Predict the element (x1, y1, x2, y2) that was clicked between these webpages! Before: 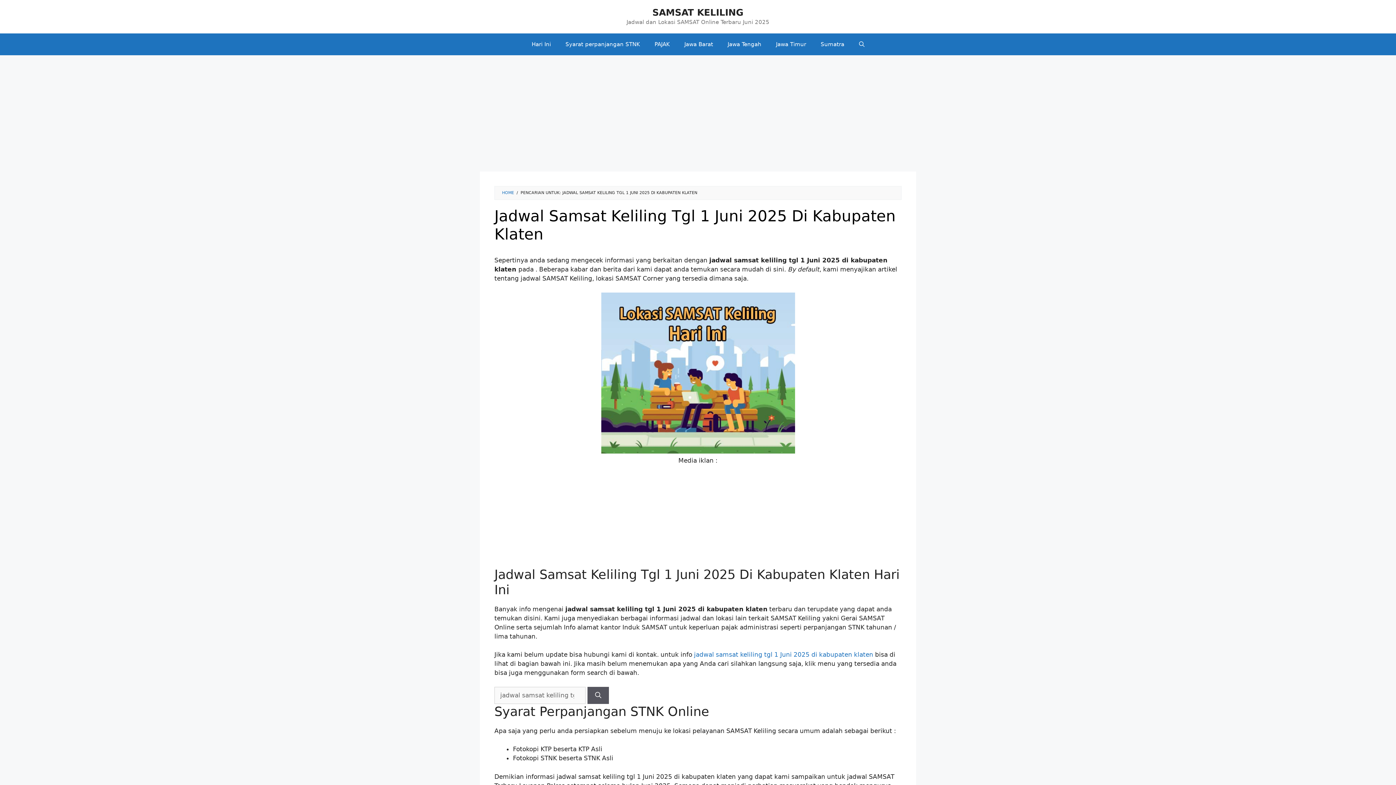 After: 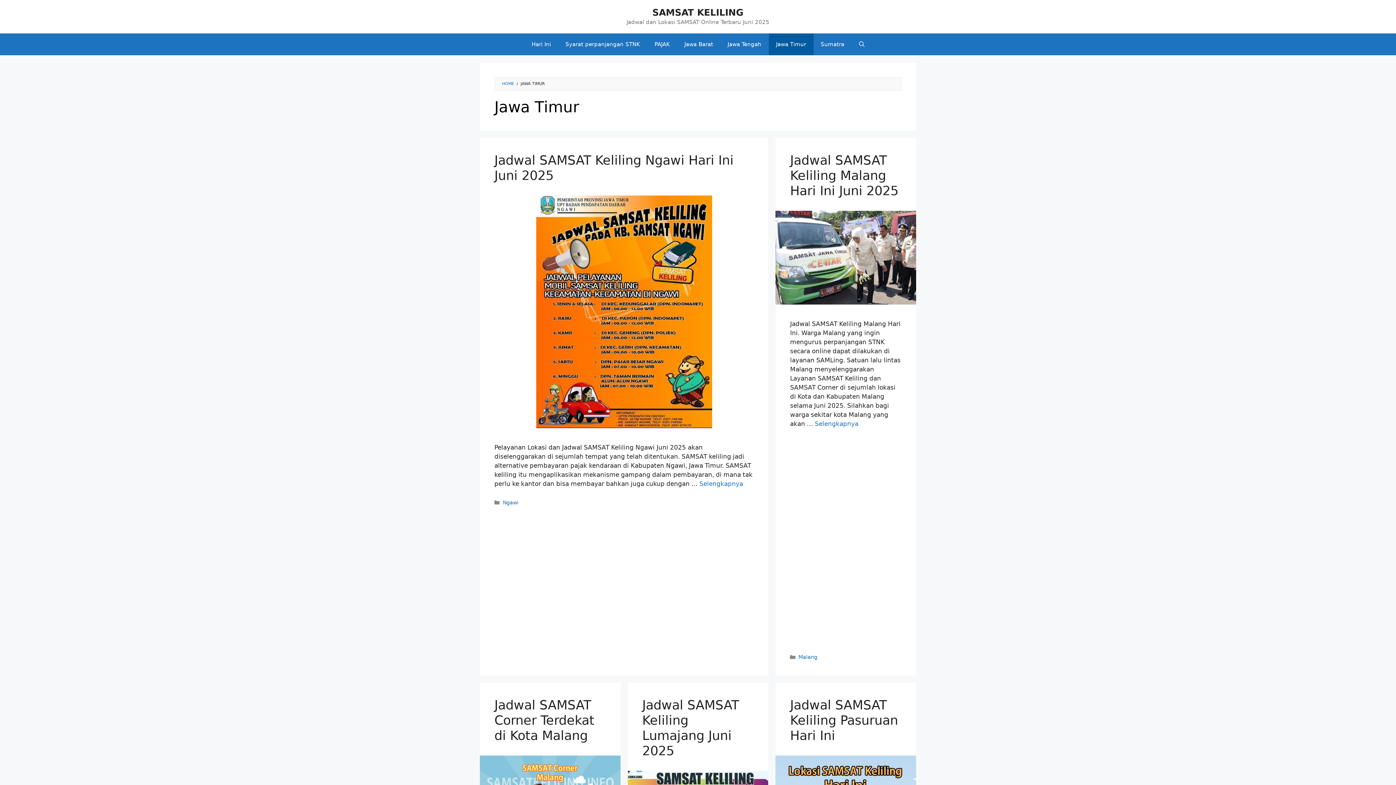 Action: label: Jawa Timur bbox: (768, 33, 813, 55)